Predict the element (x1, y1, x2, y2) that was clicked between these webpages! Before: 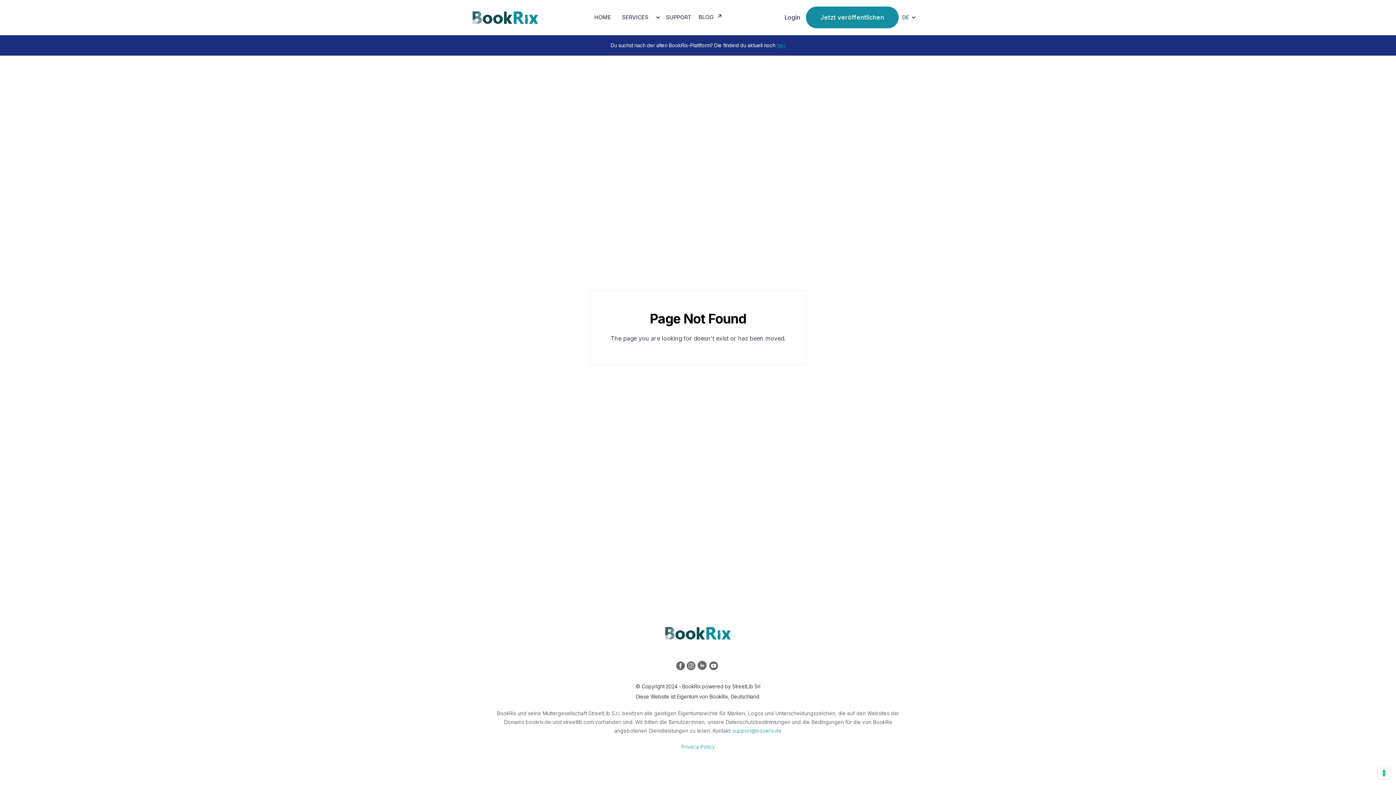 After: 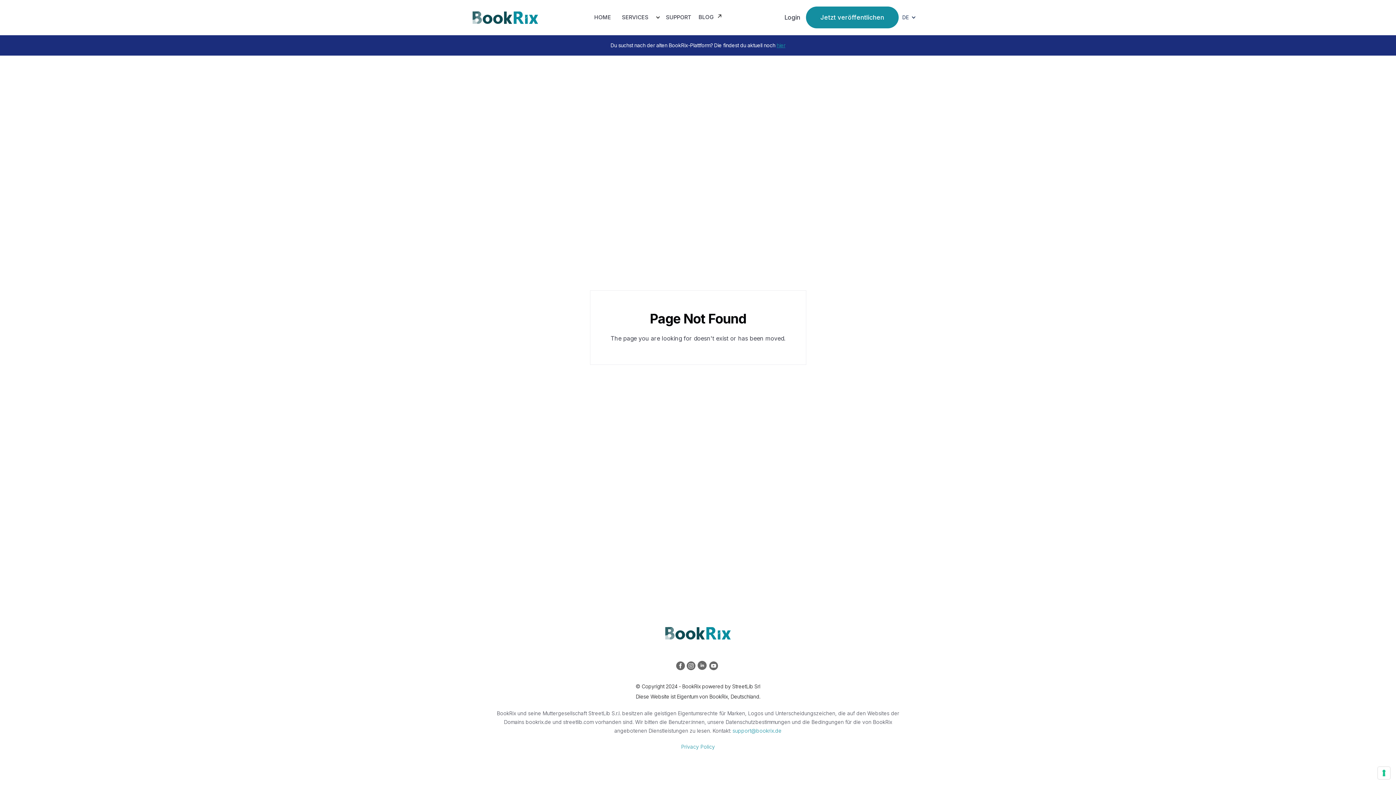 Action: bbox: (732, 728, 781, 734) label: support@bookrix.de